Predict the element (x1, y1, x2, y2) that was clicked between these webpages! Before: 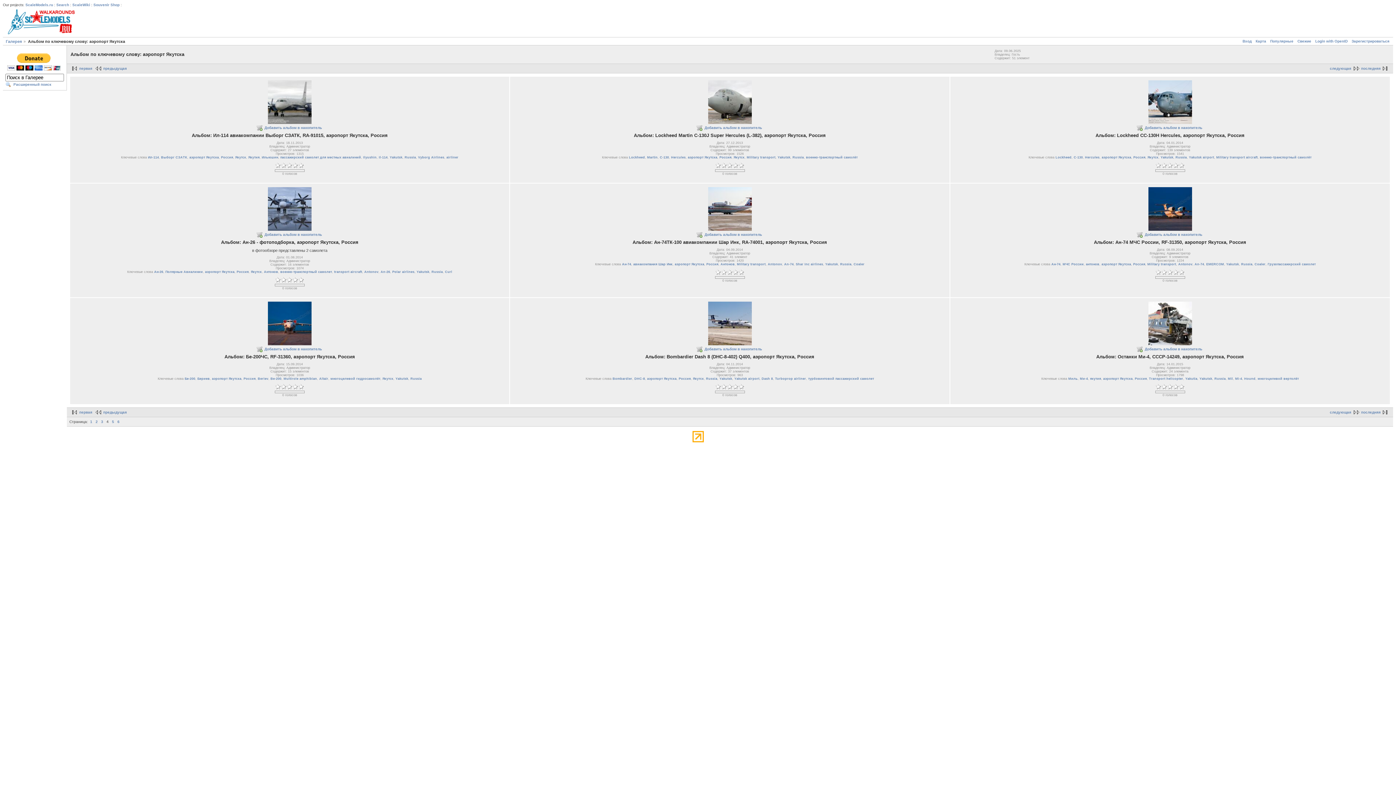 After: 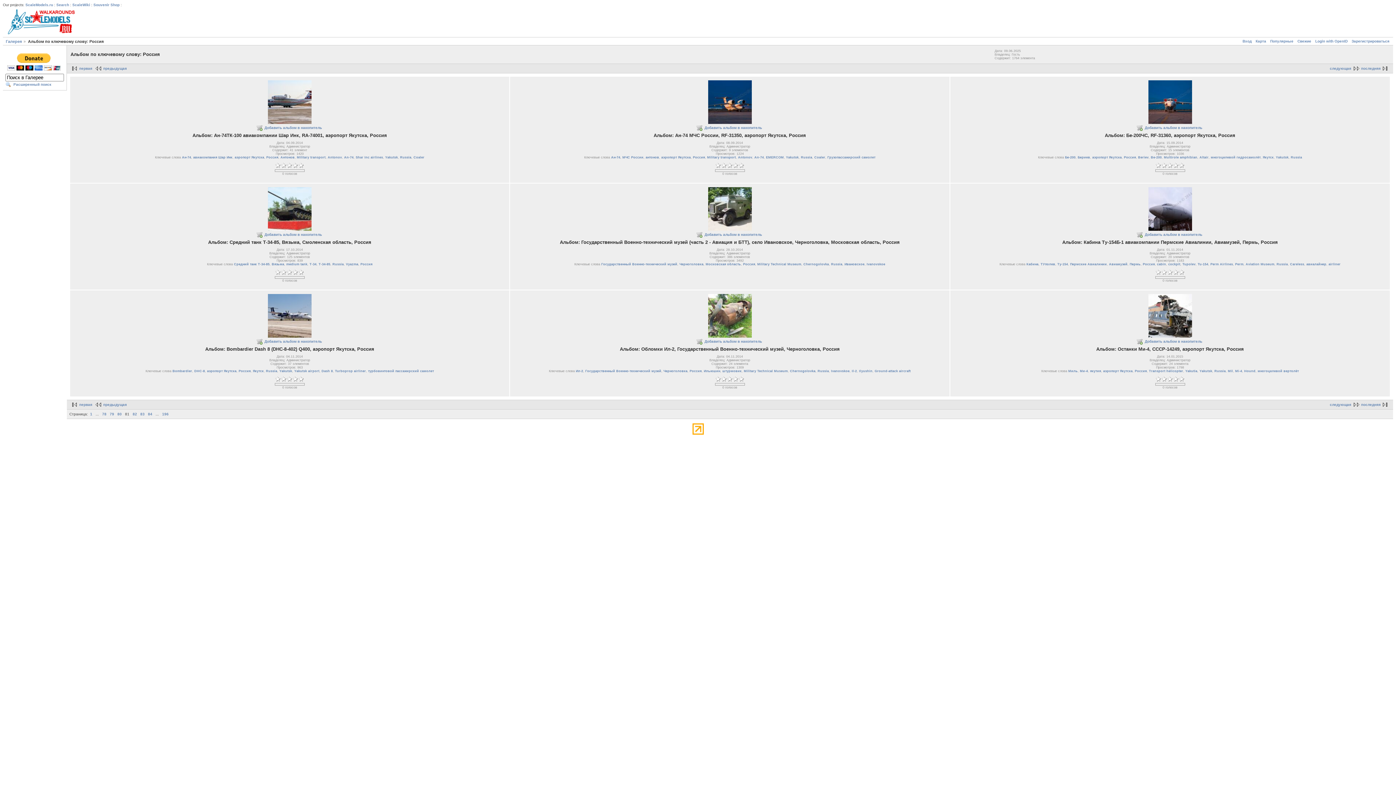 Action: label: Россия bbox: (678, 376, 690, 380)